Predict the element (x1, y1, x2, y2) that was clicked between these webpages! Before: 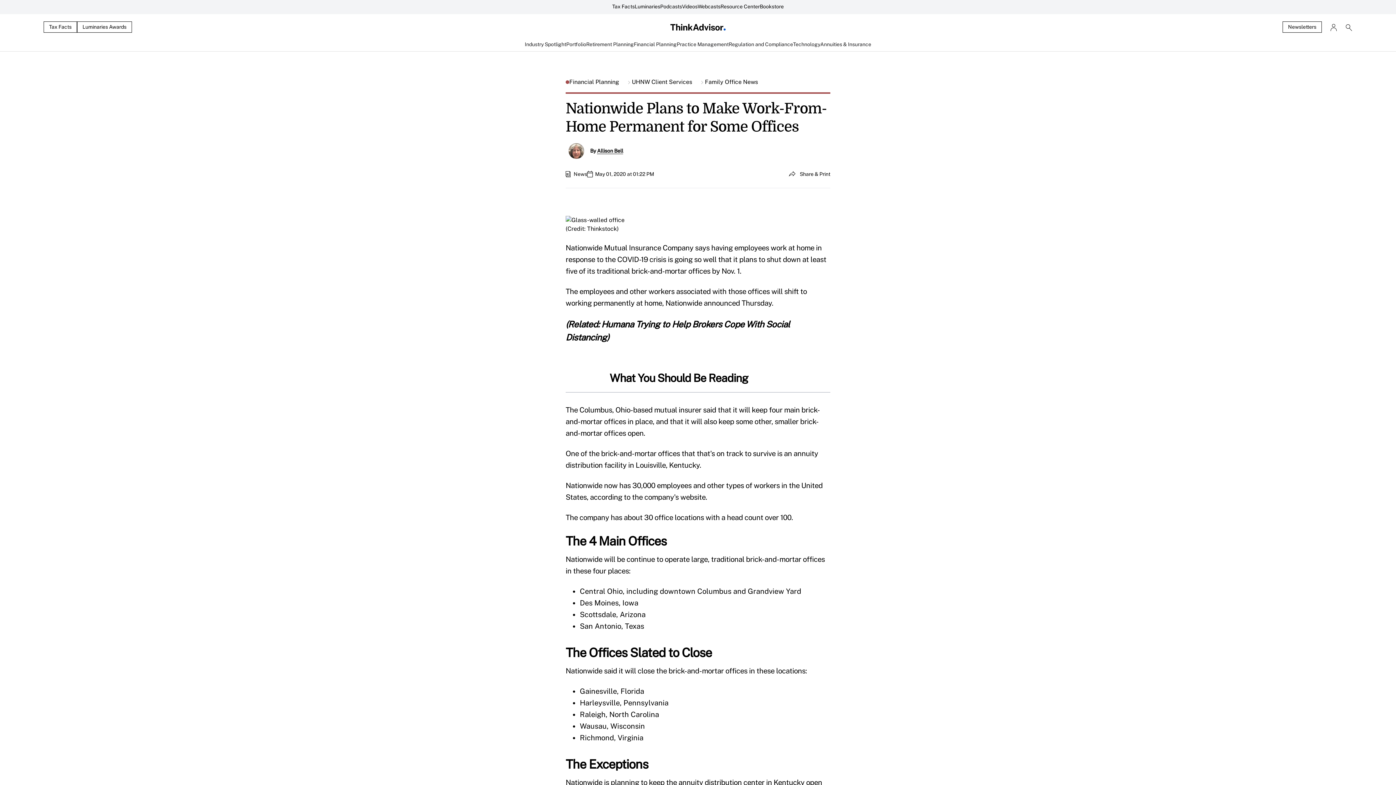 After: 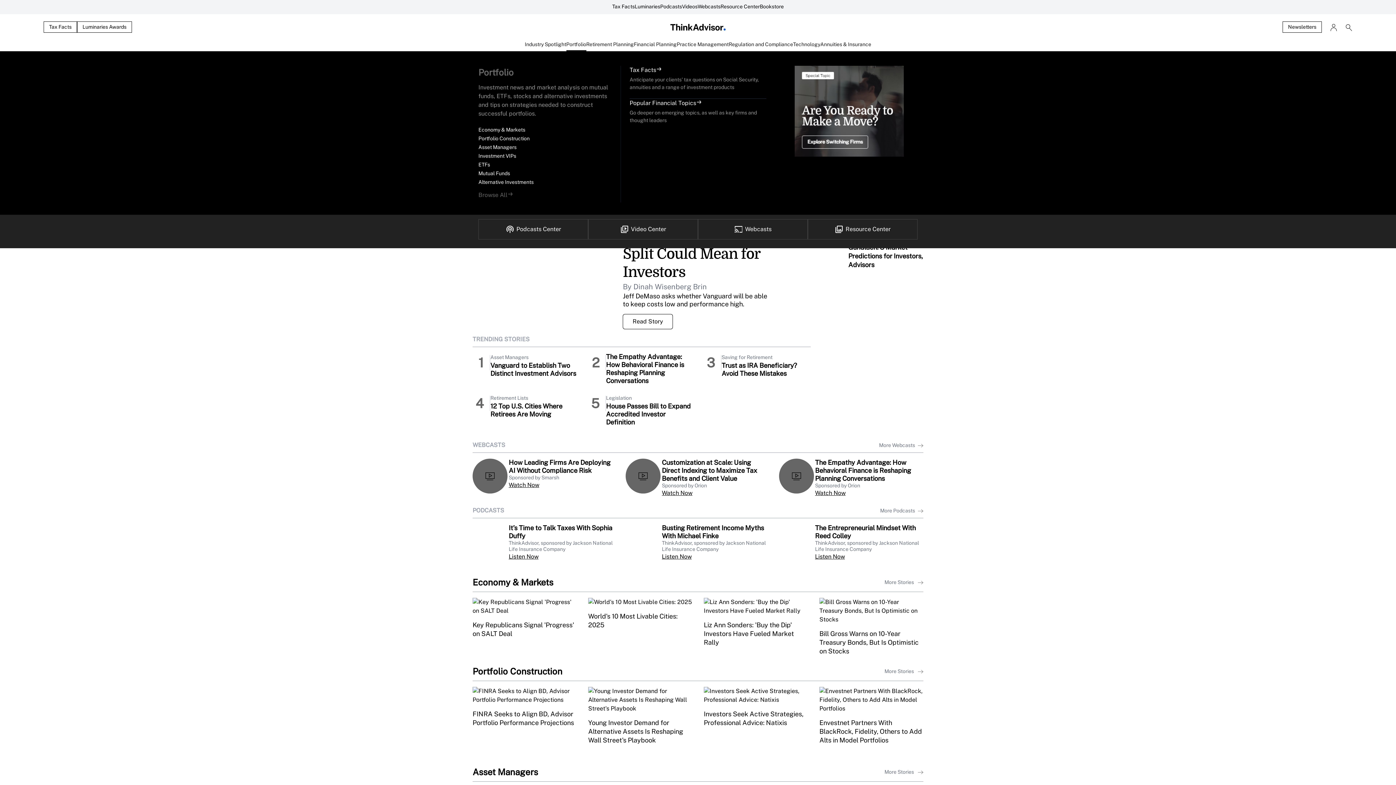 Action: label: Portfolio bbox: (566, 40, 586, 51)